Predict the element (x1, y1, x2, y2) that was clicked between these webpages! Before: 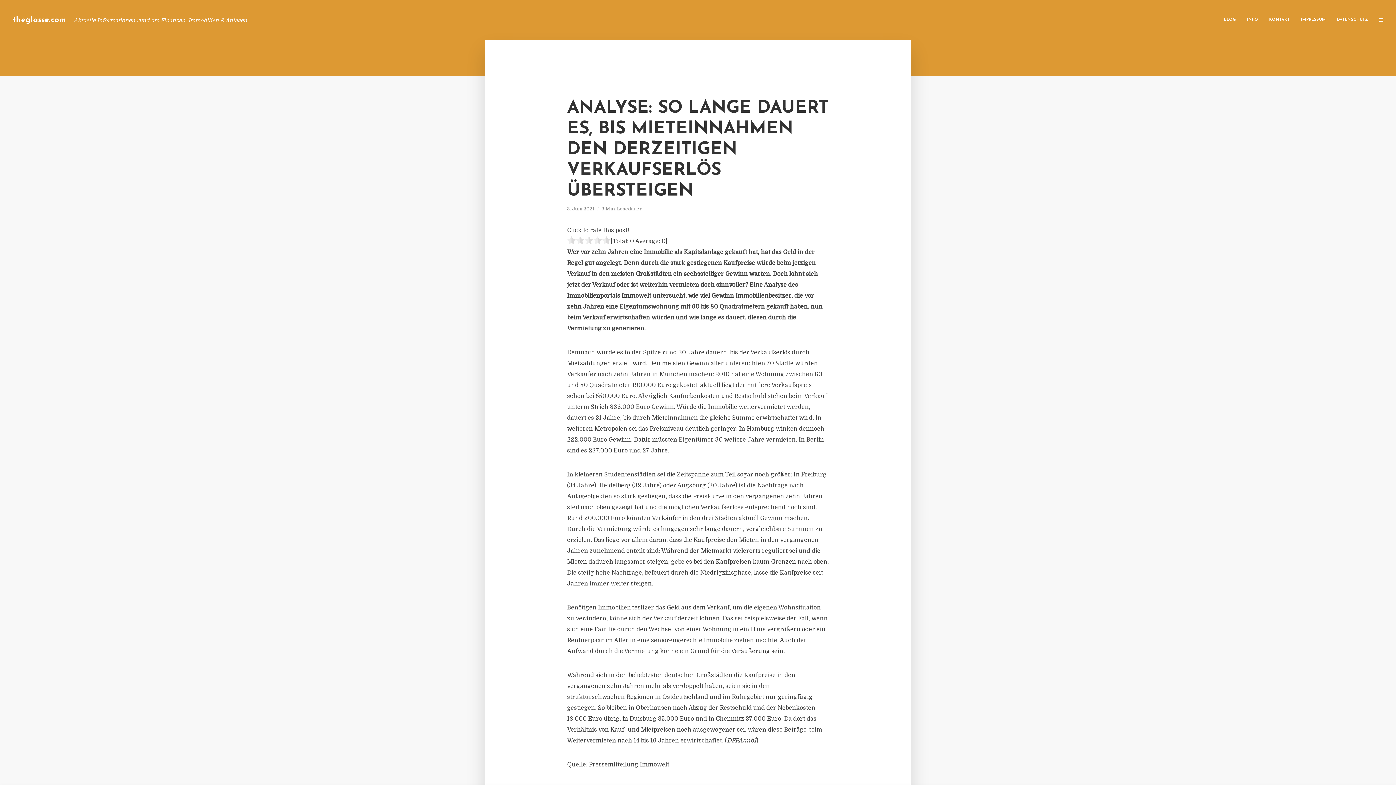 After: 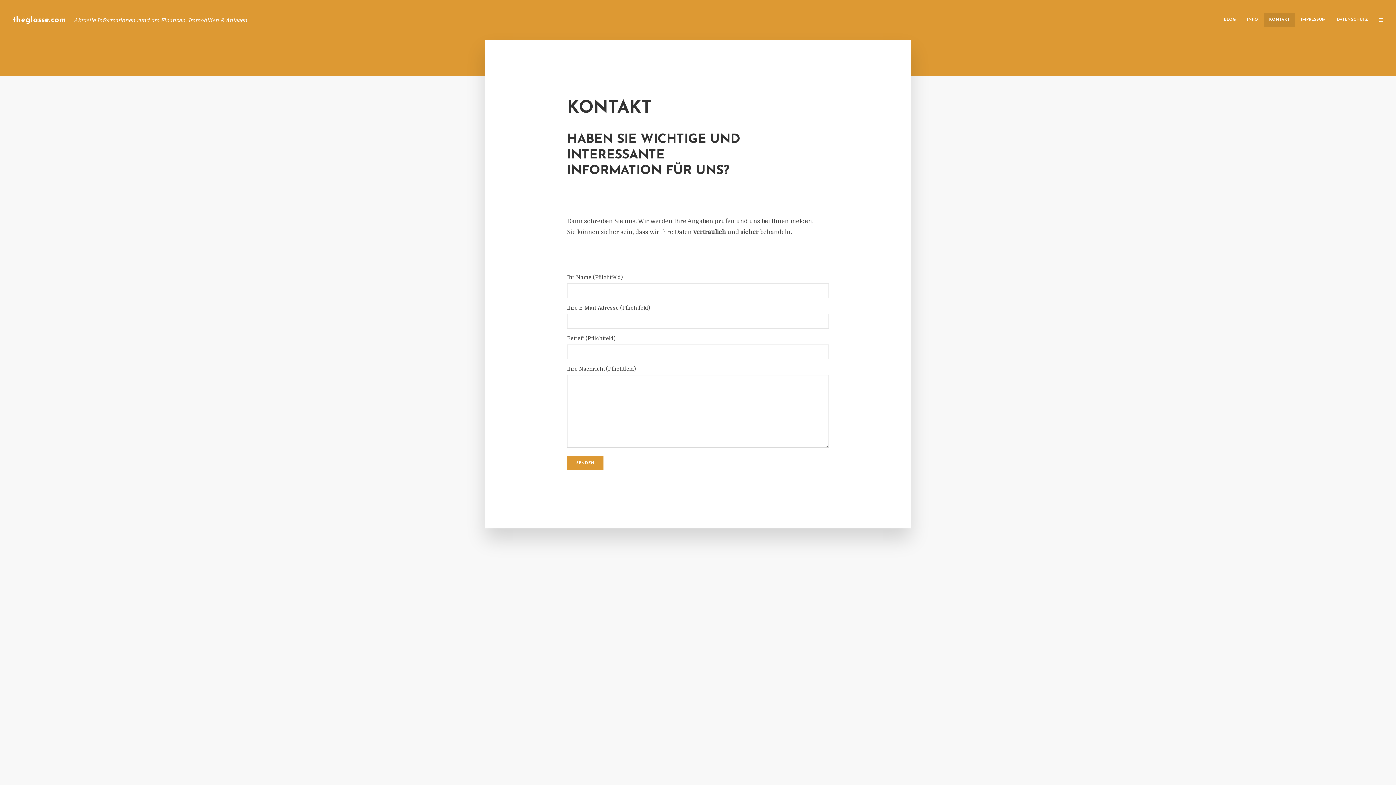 Action: label: KONTAKT bbox: (1264, 12, 1295, 27)